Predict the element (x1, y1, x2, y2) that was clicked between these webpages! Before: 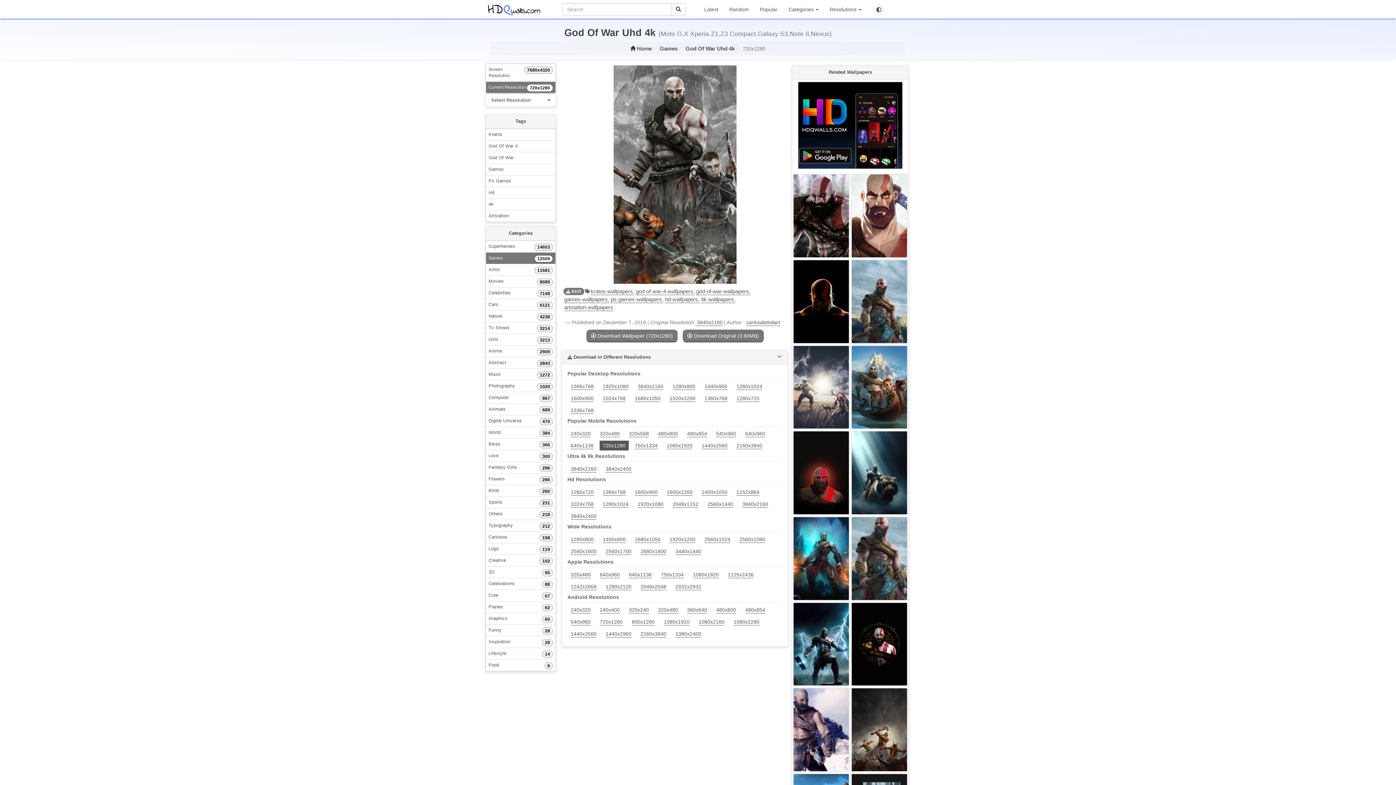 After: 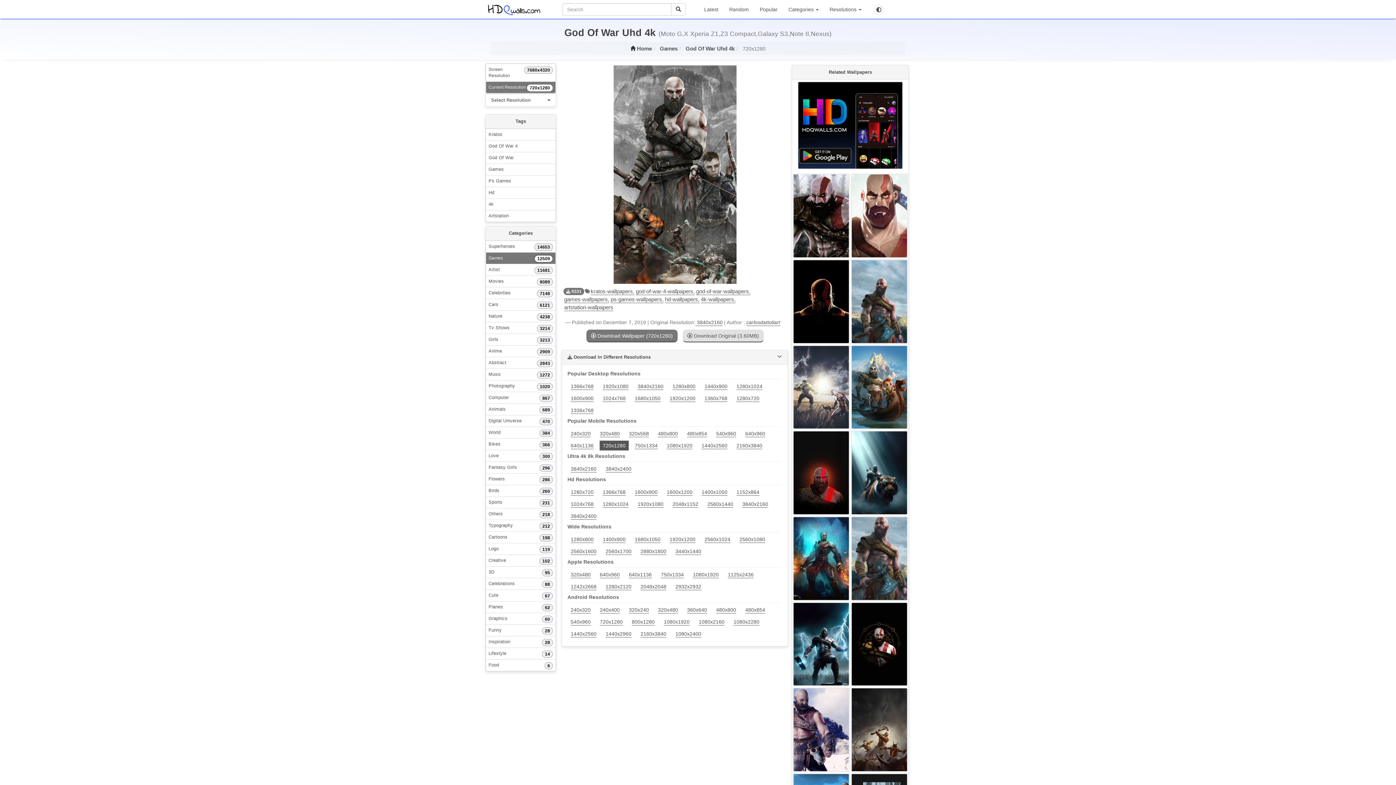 Action: label:  Download Original (3.60MB) bbox: (682, 329, 763, 342)